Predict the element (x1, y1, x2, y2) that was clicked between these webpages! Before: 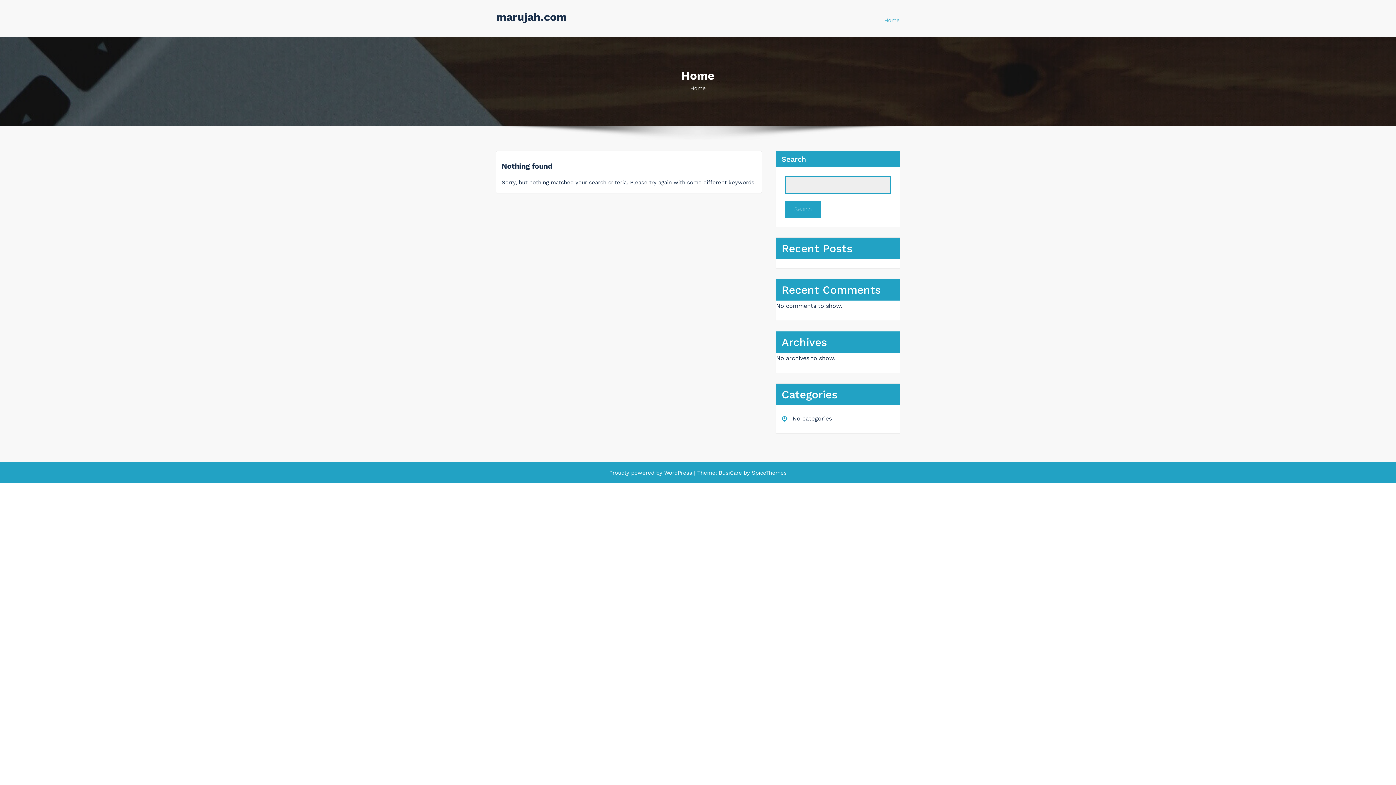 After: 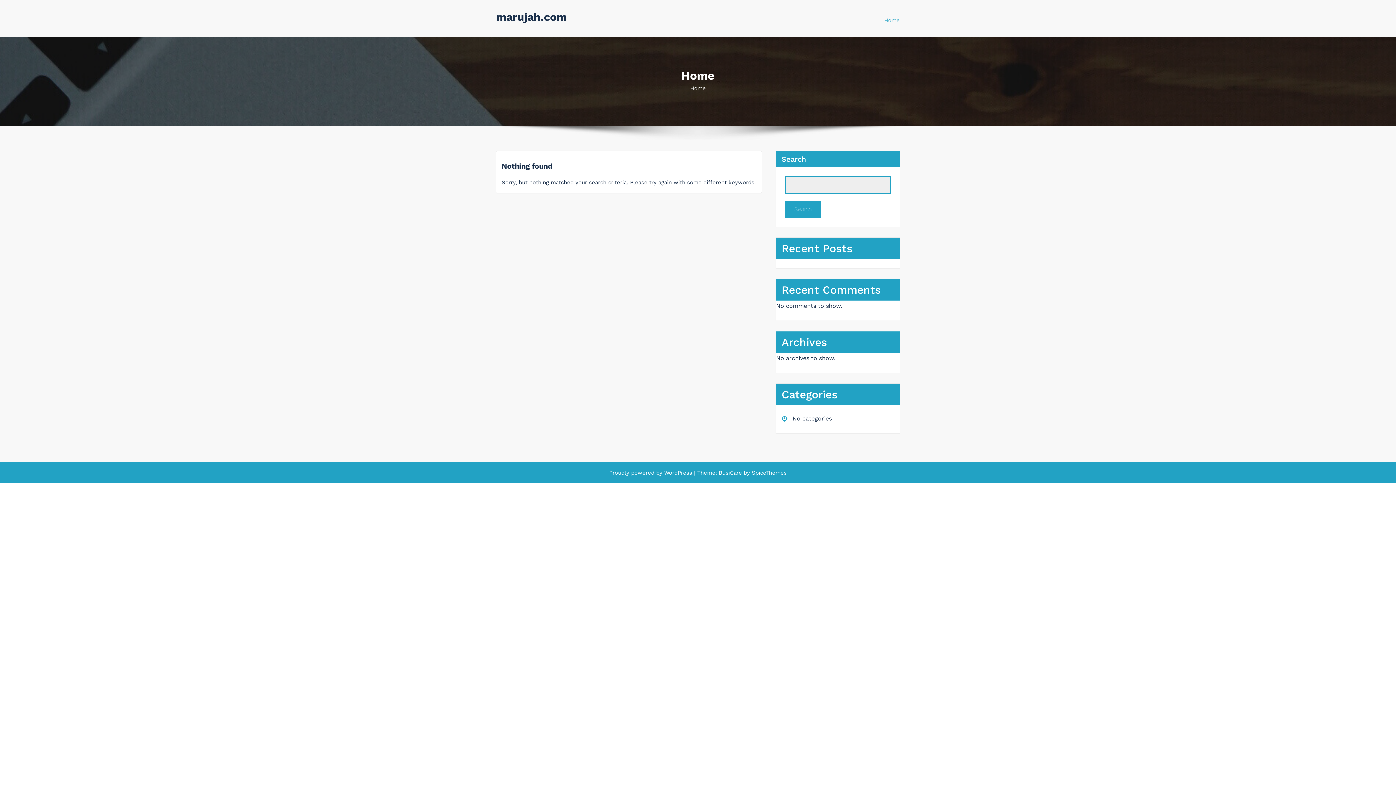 Action: bbox: (884, 12, 900, 28) label: Home